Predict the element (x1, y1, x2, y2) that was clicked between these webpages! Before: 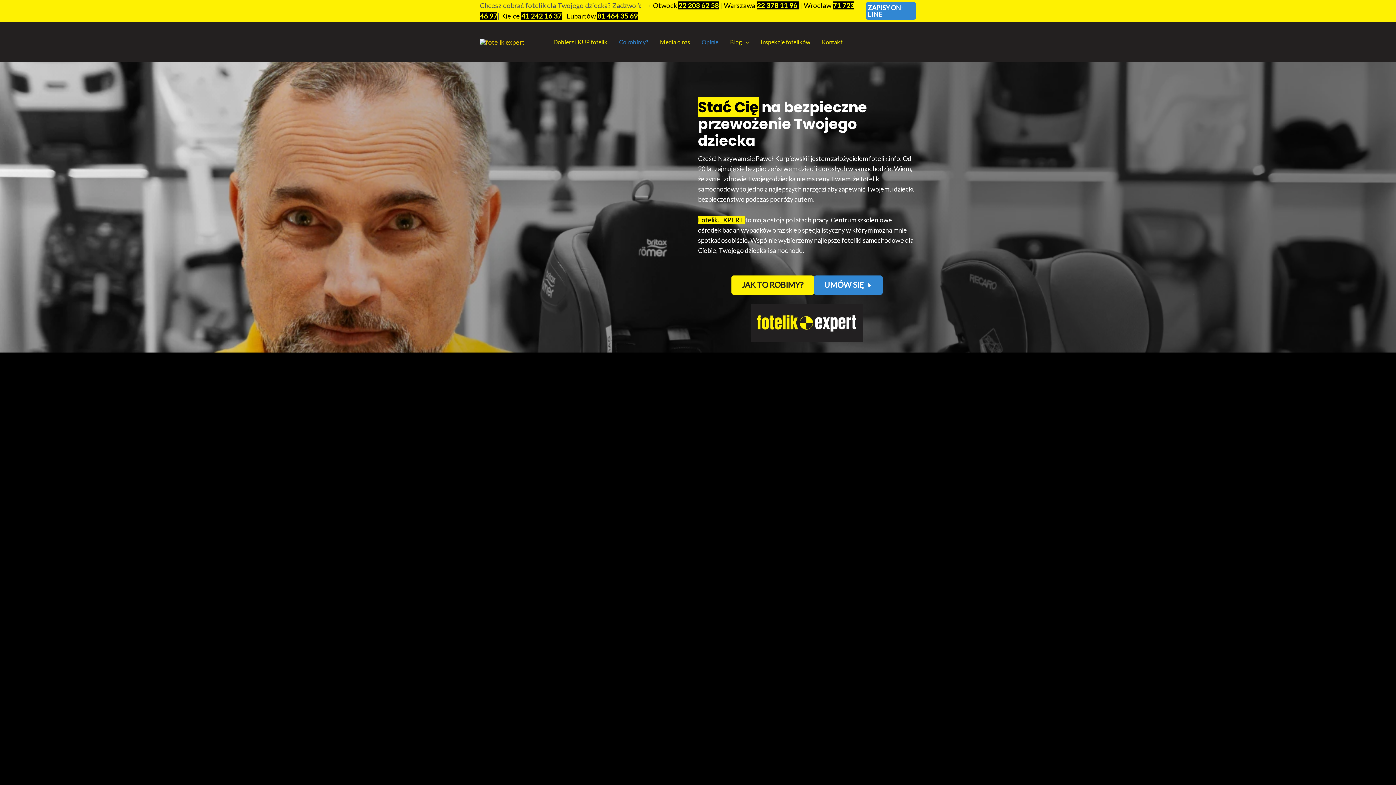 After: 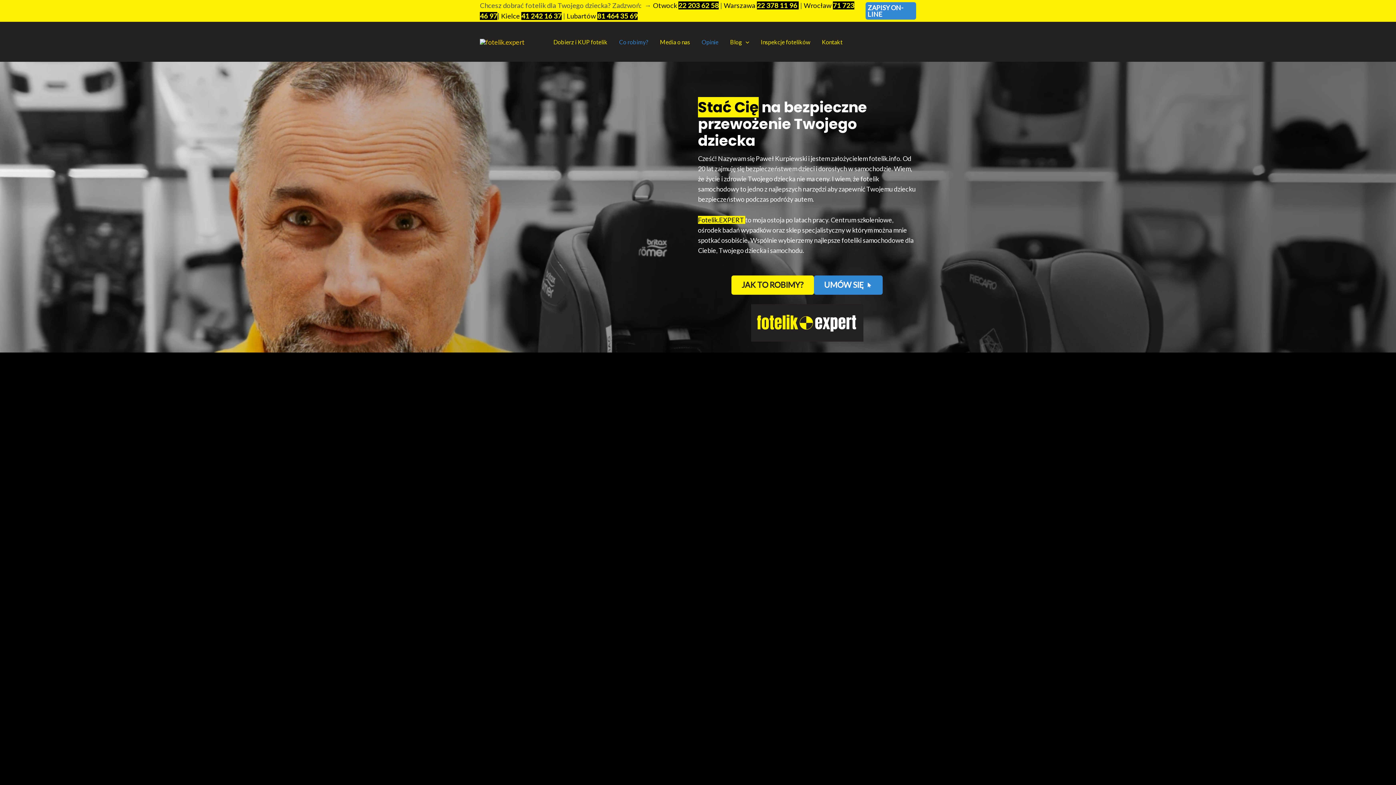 Action: label: 22 203 62 58 bbox: (678, 1, 718, 9)